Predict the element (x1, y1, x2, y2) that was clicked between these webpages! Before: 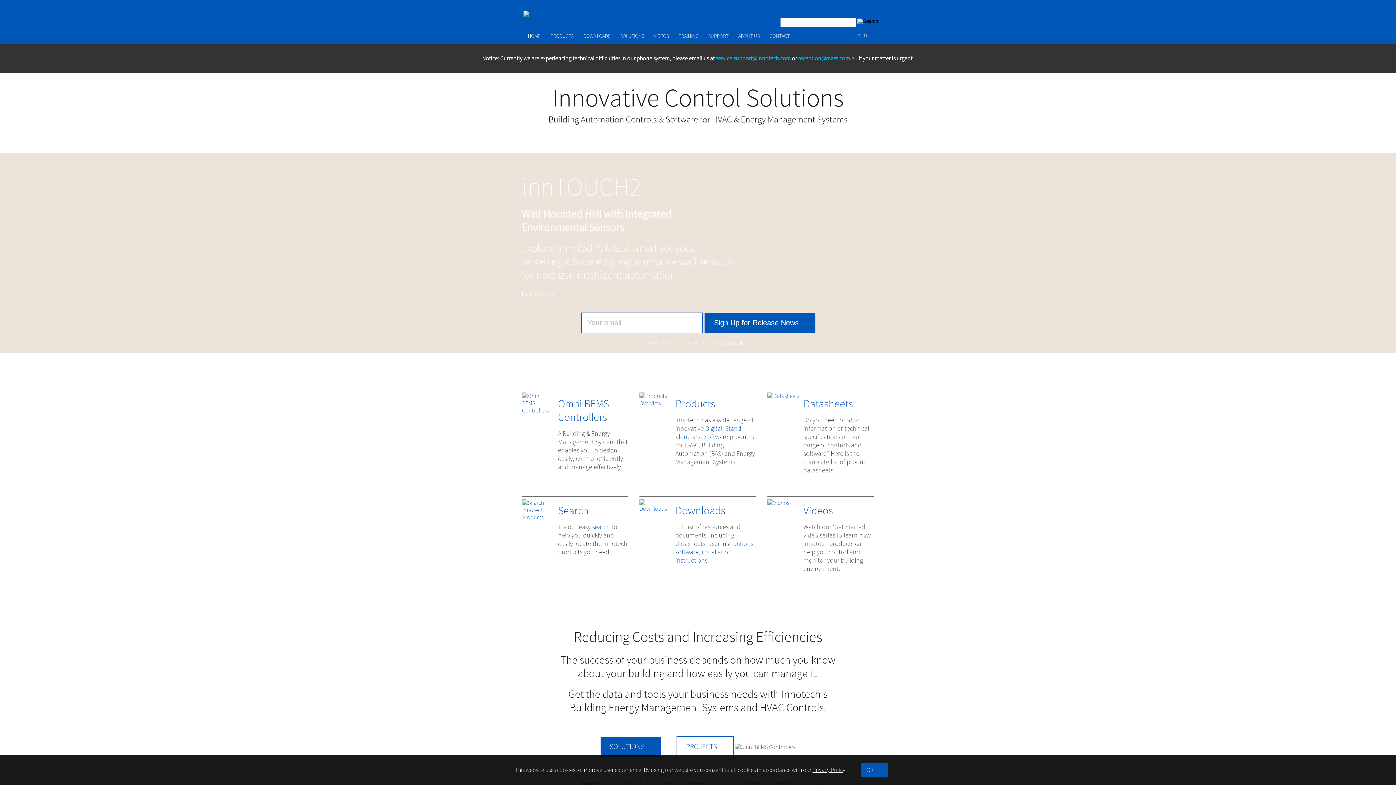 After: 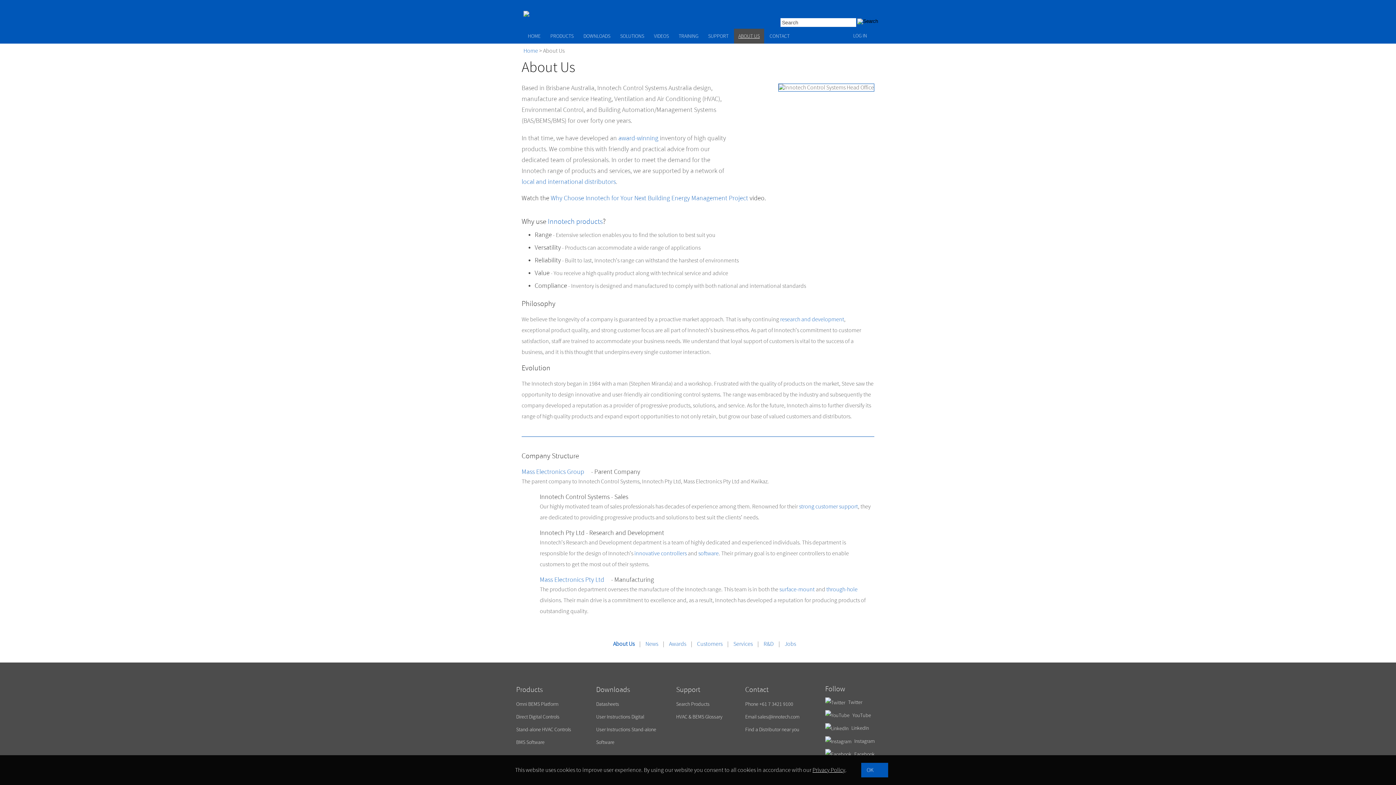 Action: bbox: (736, 30, 762, 41) label: ABOUT US